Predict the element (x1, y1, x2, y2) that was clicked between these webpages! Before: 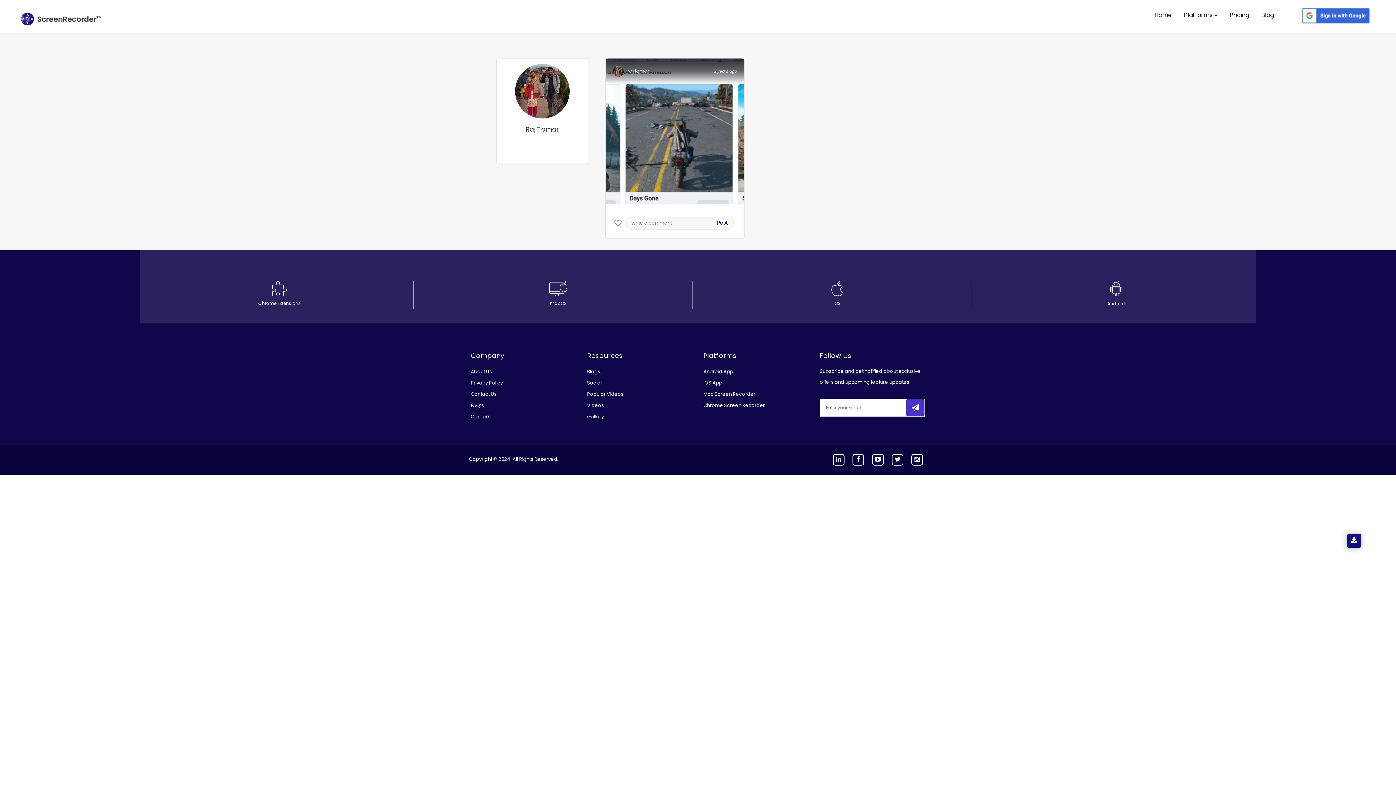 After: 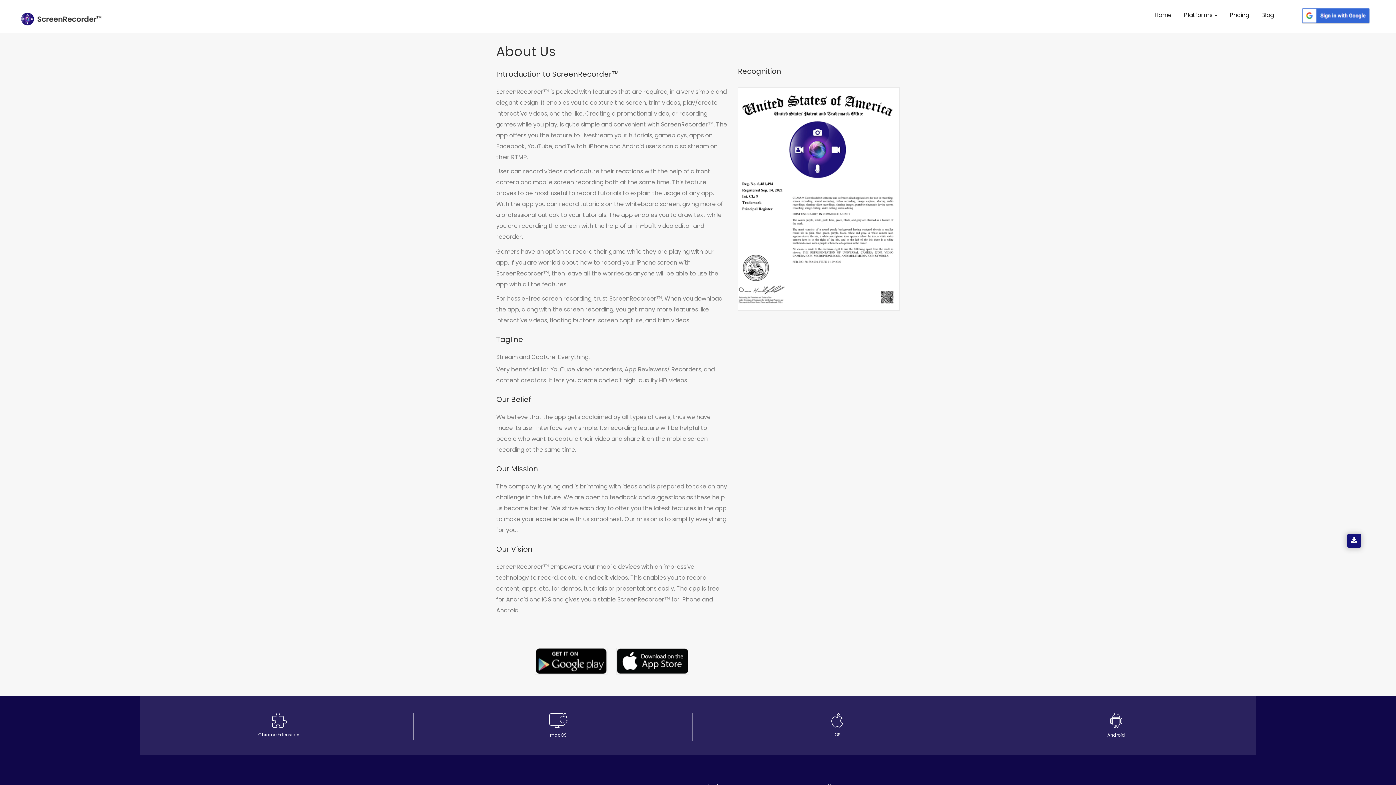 Action: bbox: (470, 368, 492, 375) label: About Us